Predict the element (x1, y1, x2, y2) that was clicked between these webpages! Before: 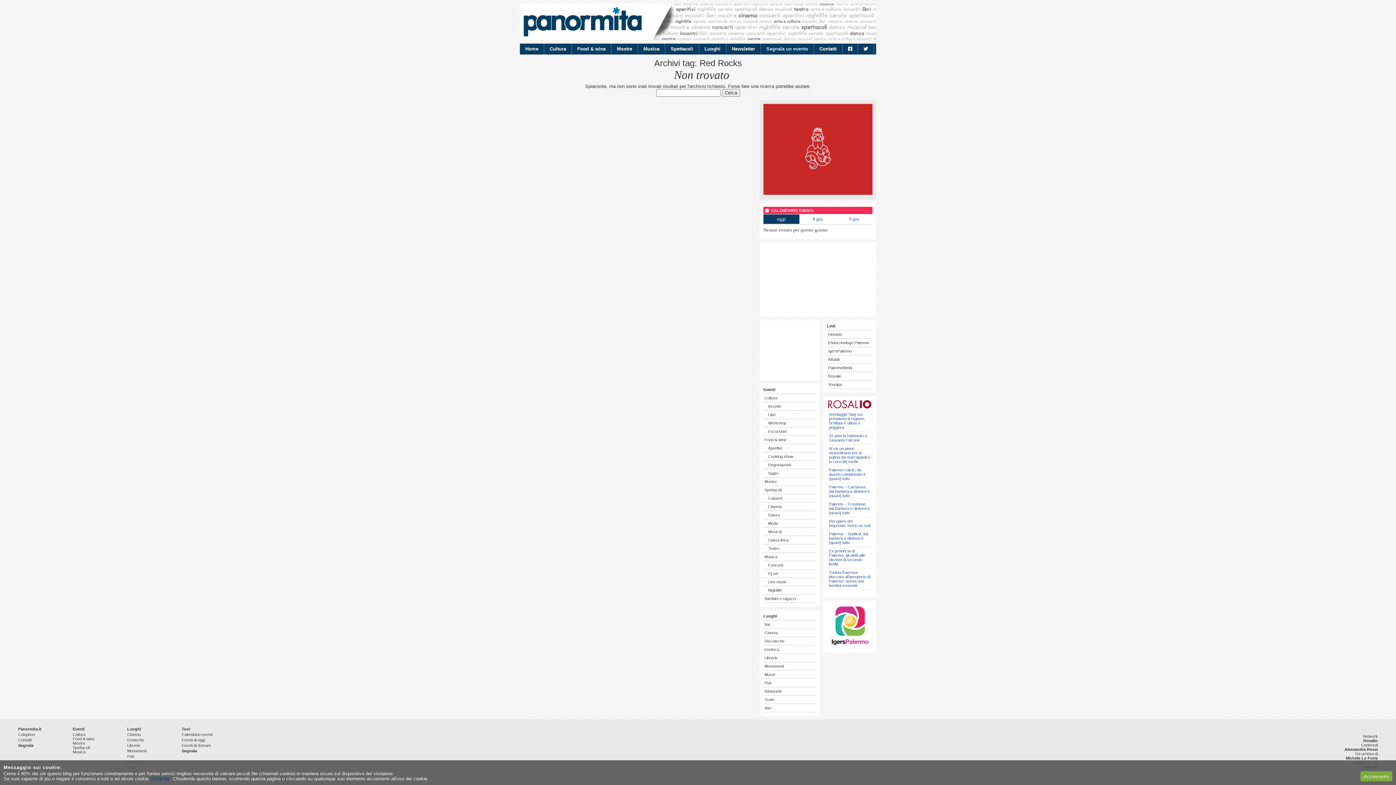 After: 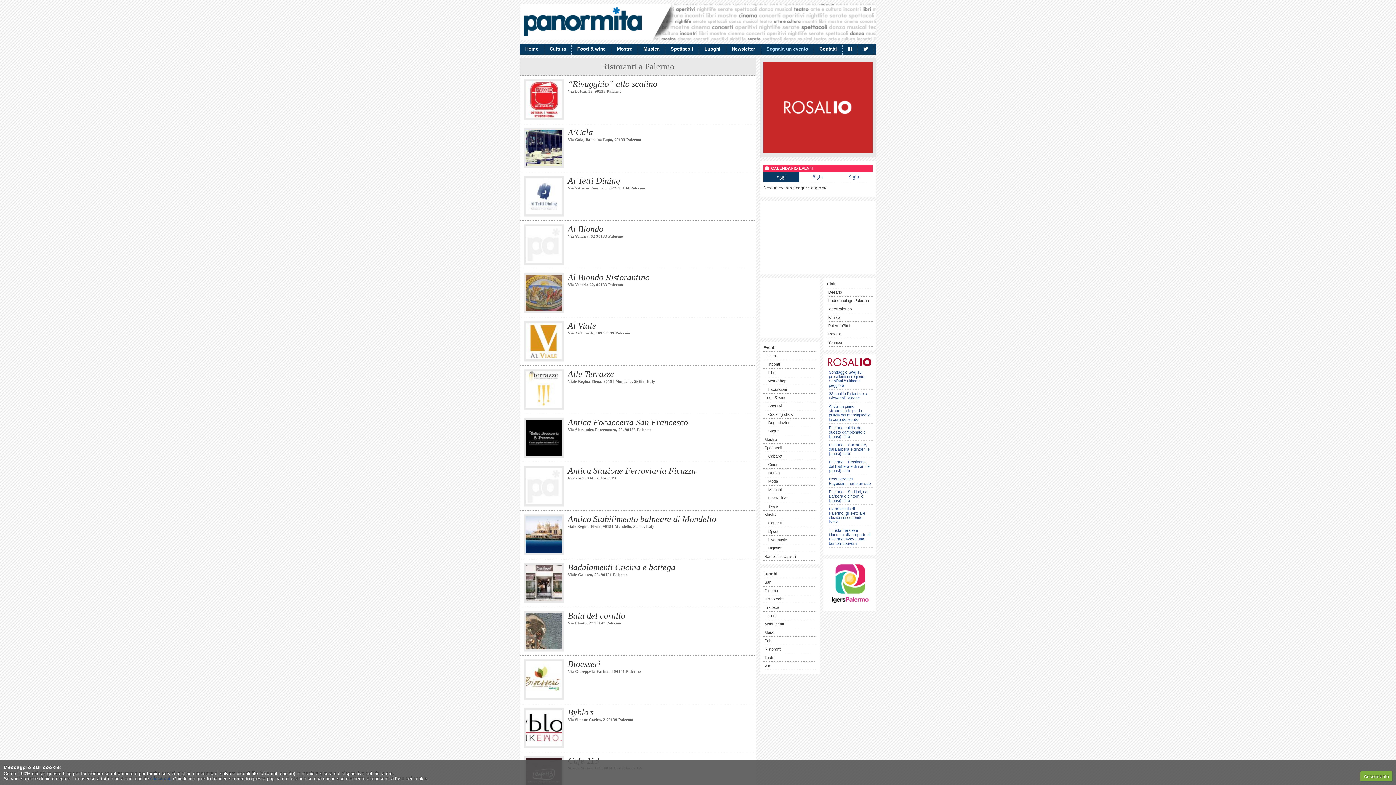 Action: label: Ristoranti bbox: (763, 687, 816, 695)